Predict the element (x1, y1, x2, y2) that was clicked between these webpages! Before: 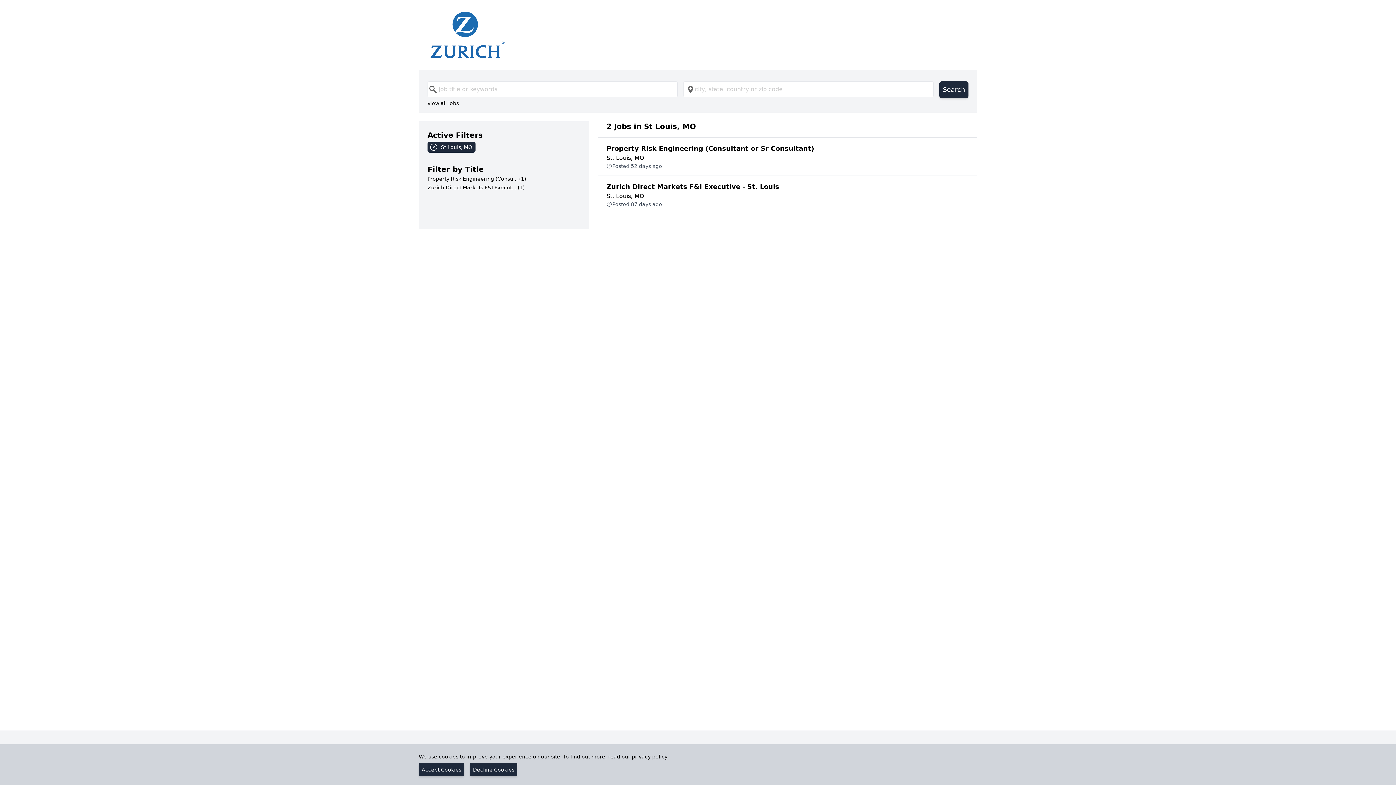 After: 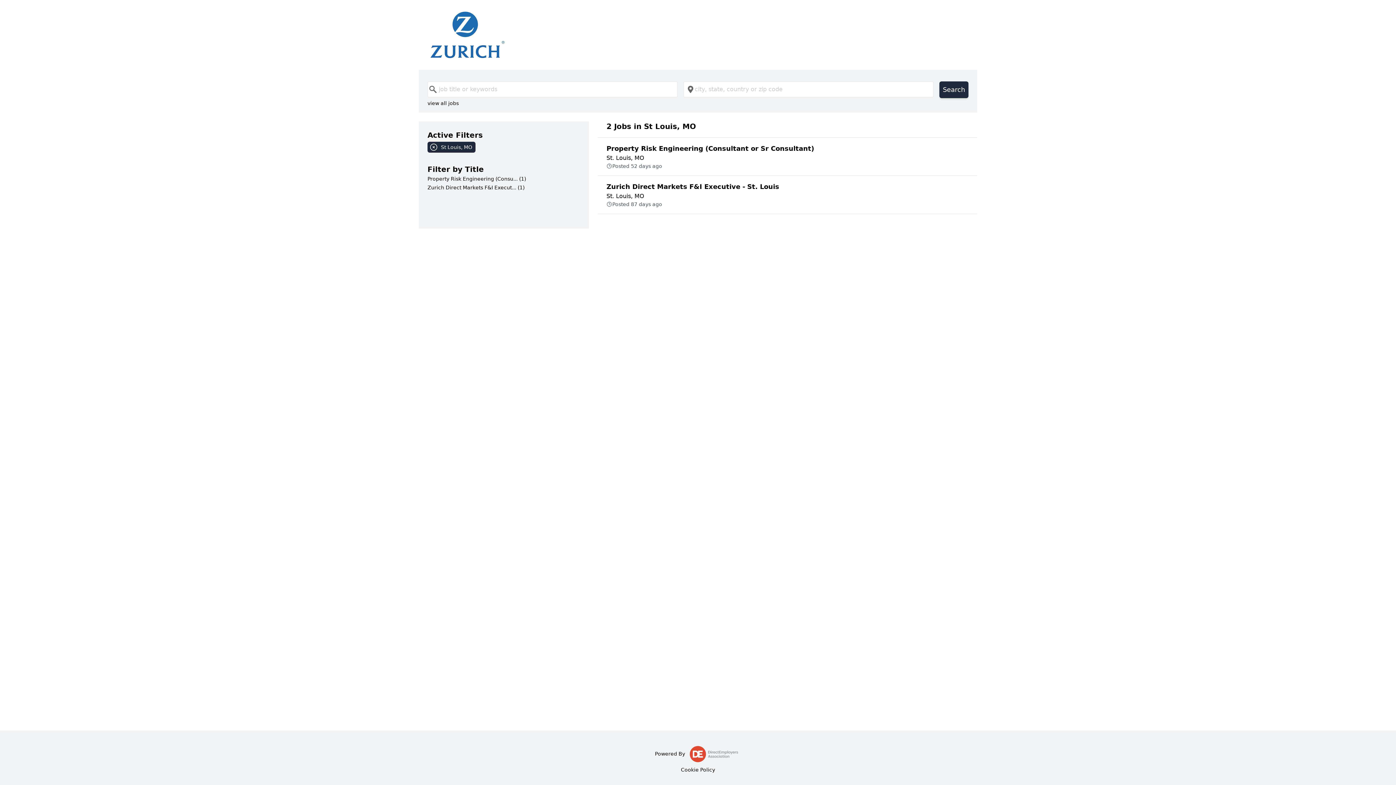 Action: label: Accept Cookies bbox: (418, 763, 464, 776)